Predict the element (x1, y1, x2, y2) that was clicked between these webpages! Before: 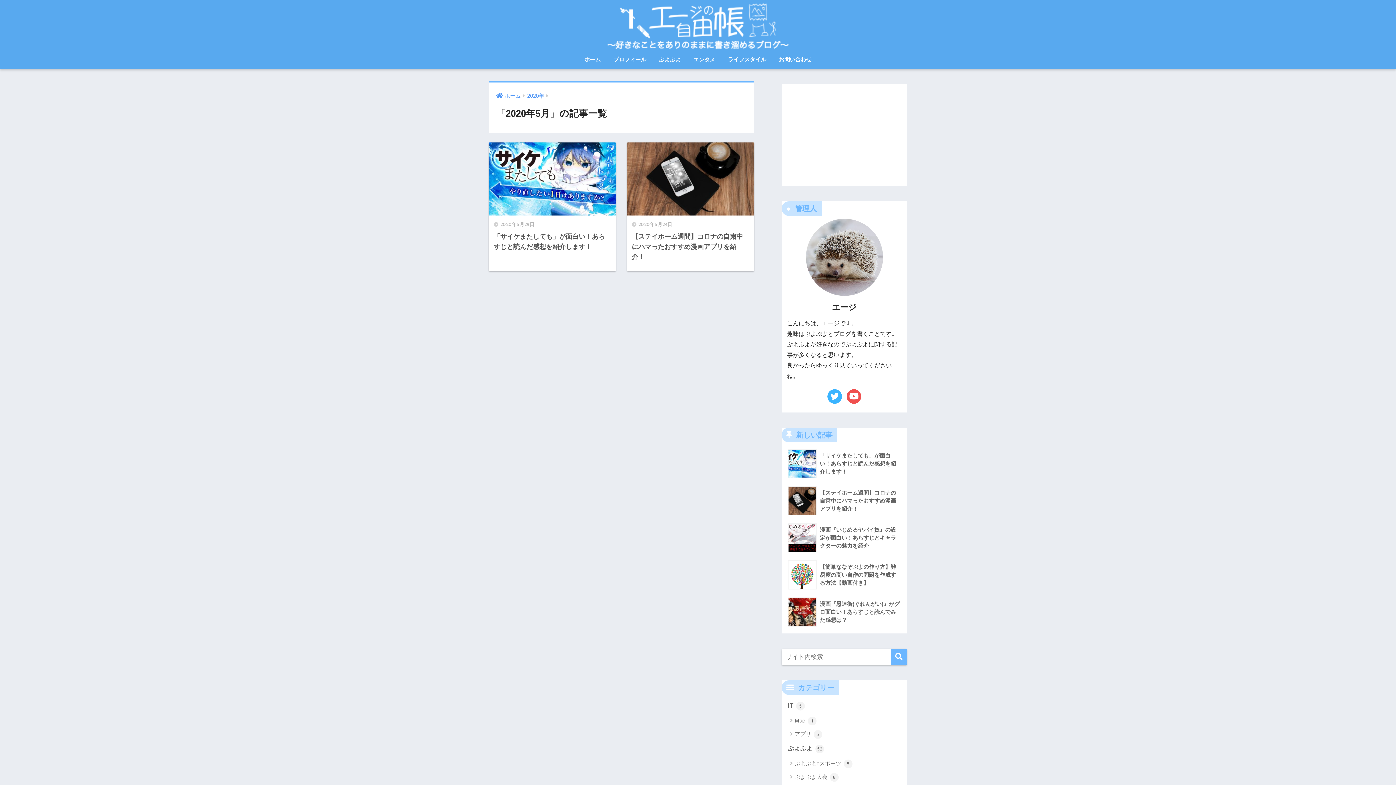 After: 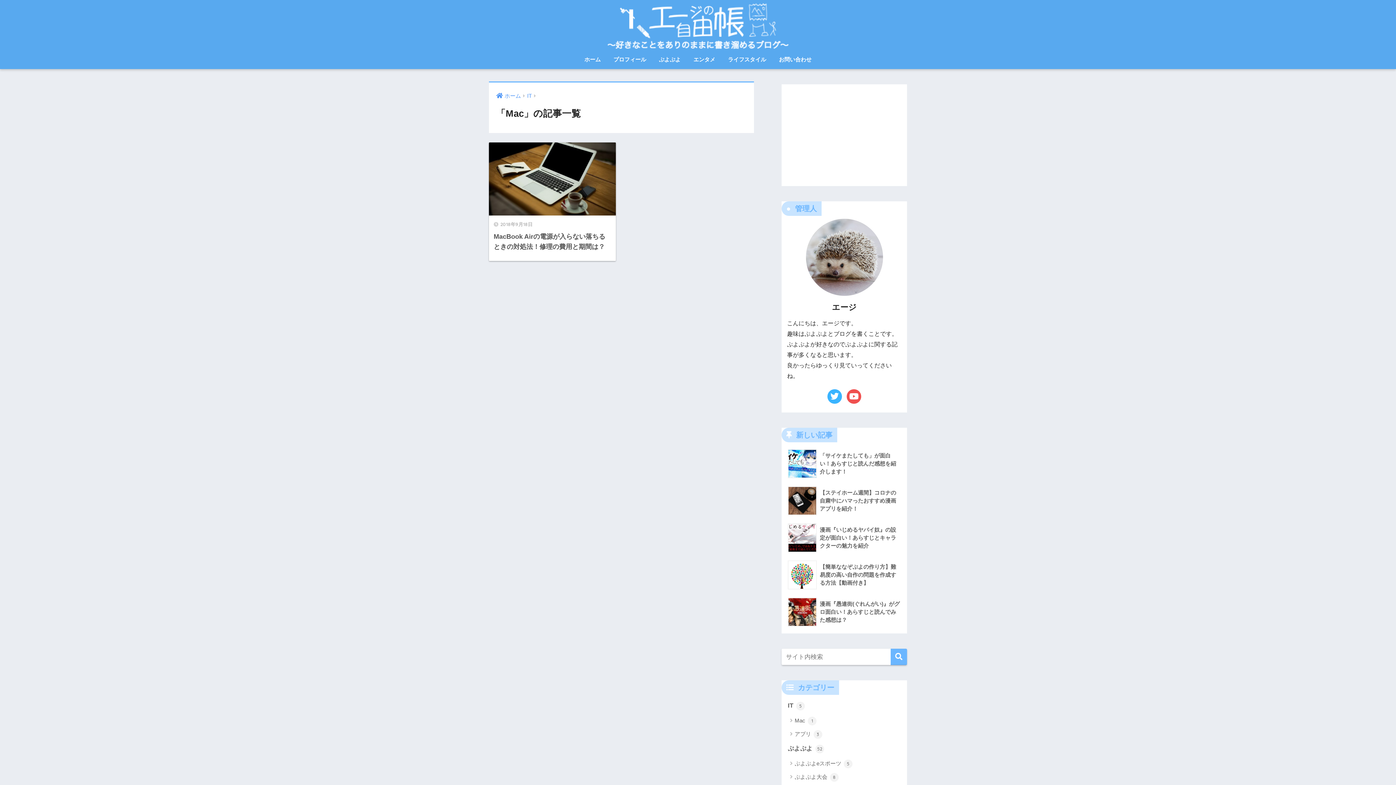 Action: bbox: (785, 714, 903, 727) label: Mac 1